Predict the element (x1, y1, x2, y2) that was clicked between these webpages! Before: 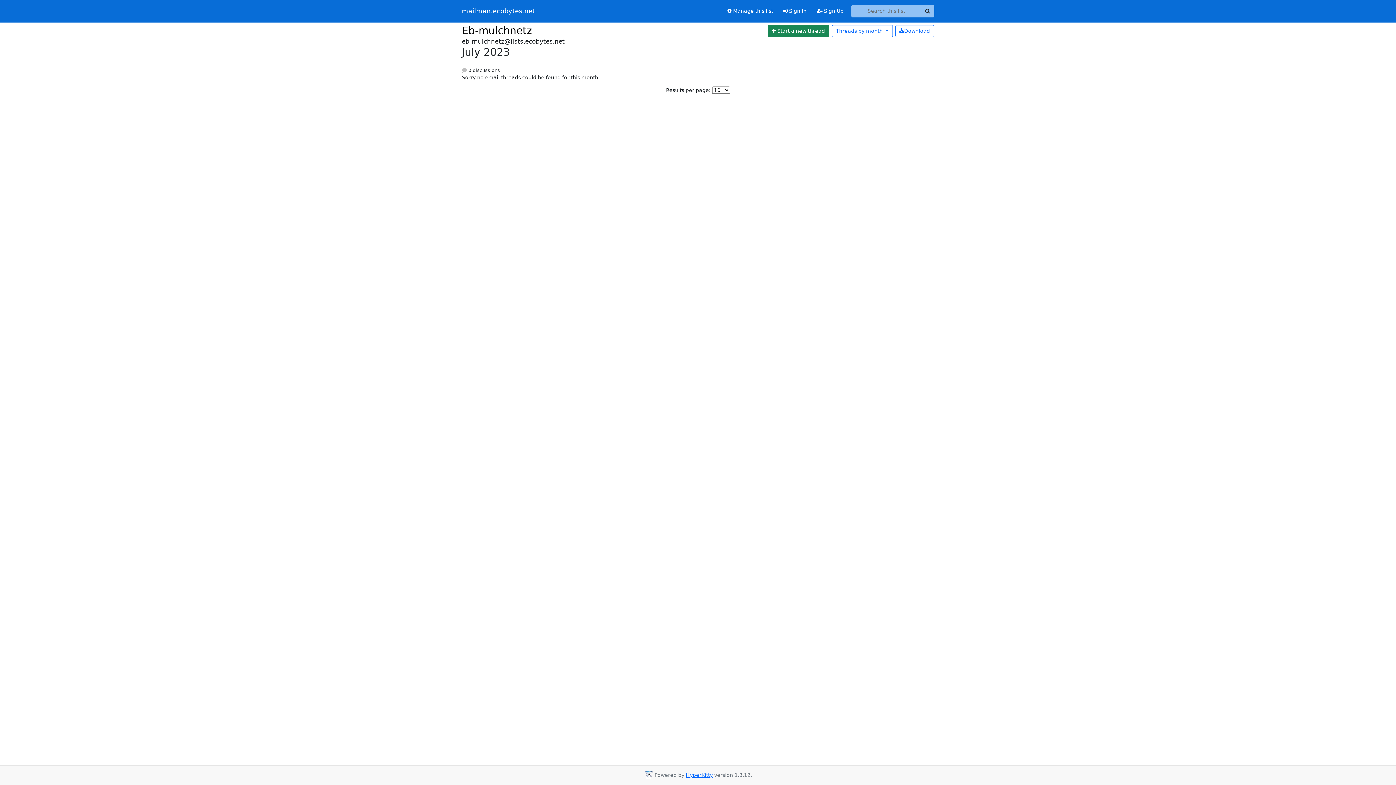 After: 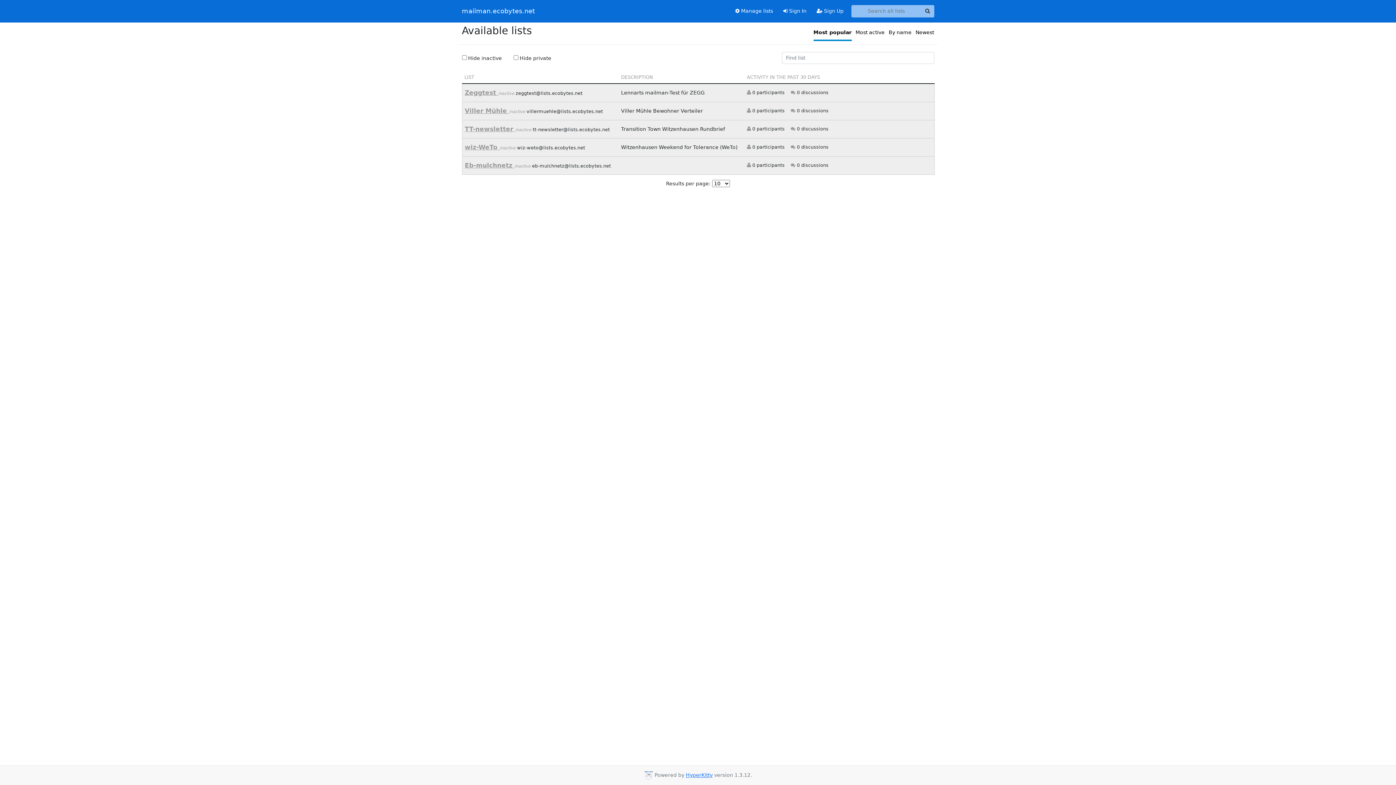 Action: label: mailman.ecobytes.net bbox: (462, 5, 535, 16)